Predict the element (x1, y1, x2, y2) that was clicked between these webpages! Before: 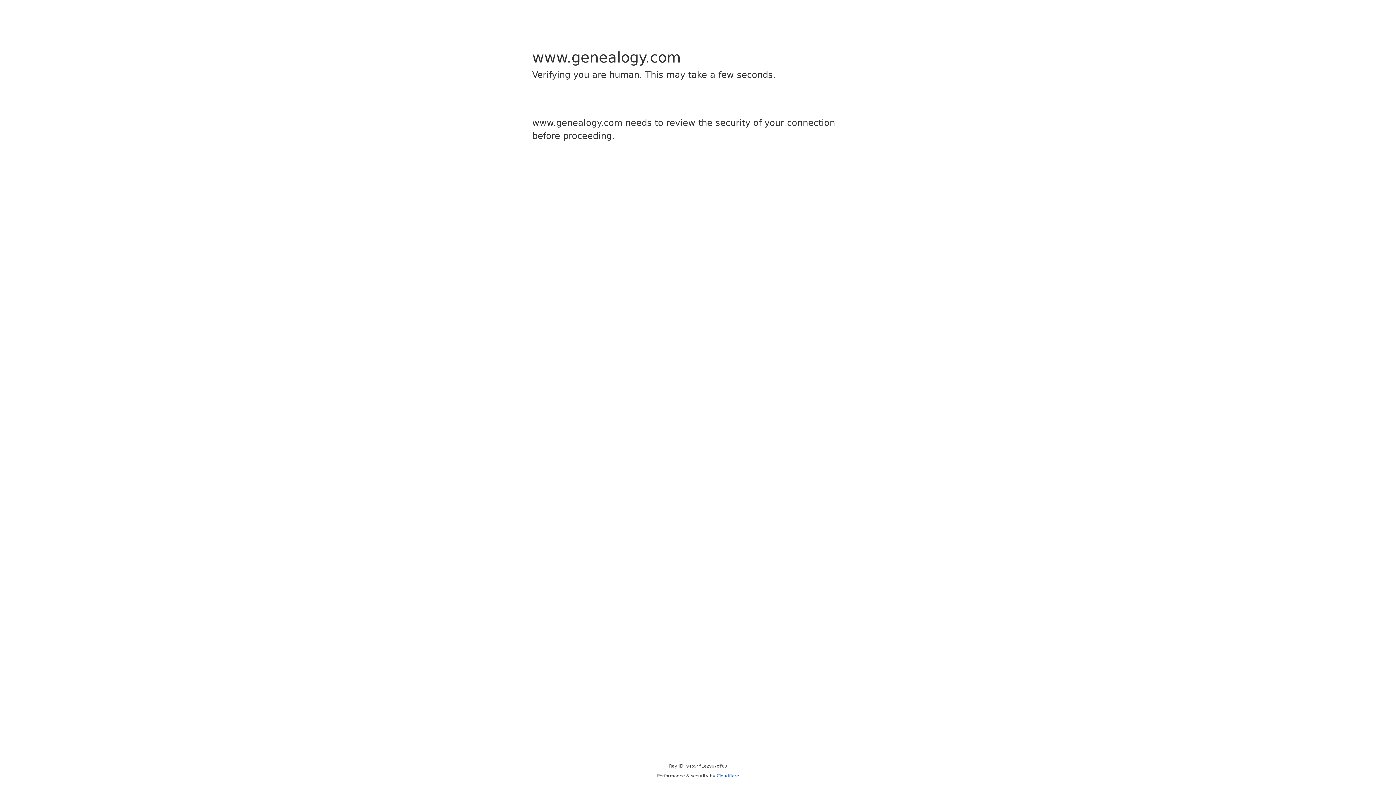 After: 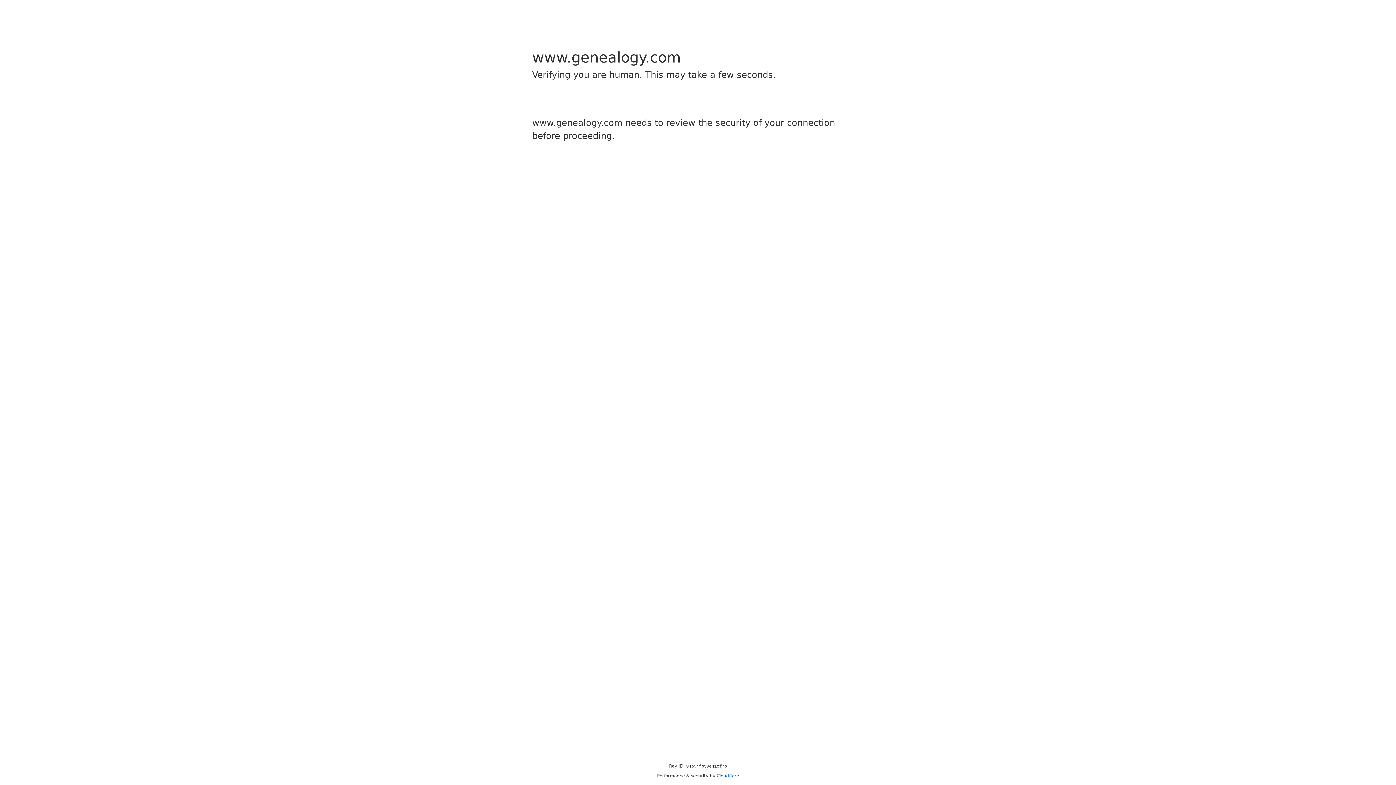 Action: bbox: (716, 773, 739, 778) label: Cloudflare